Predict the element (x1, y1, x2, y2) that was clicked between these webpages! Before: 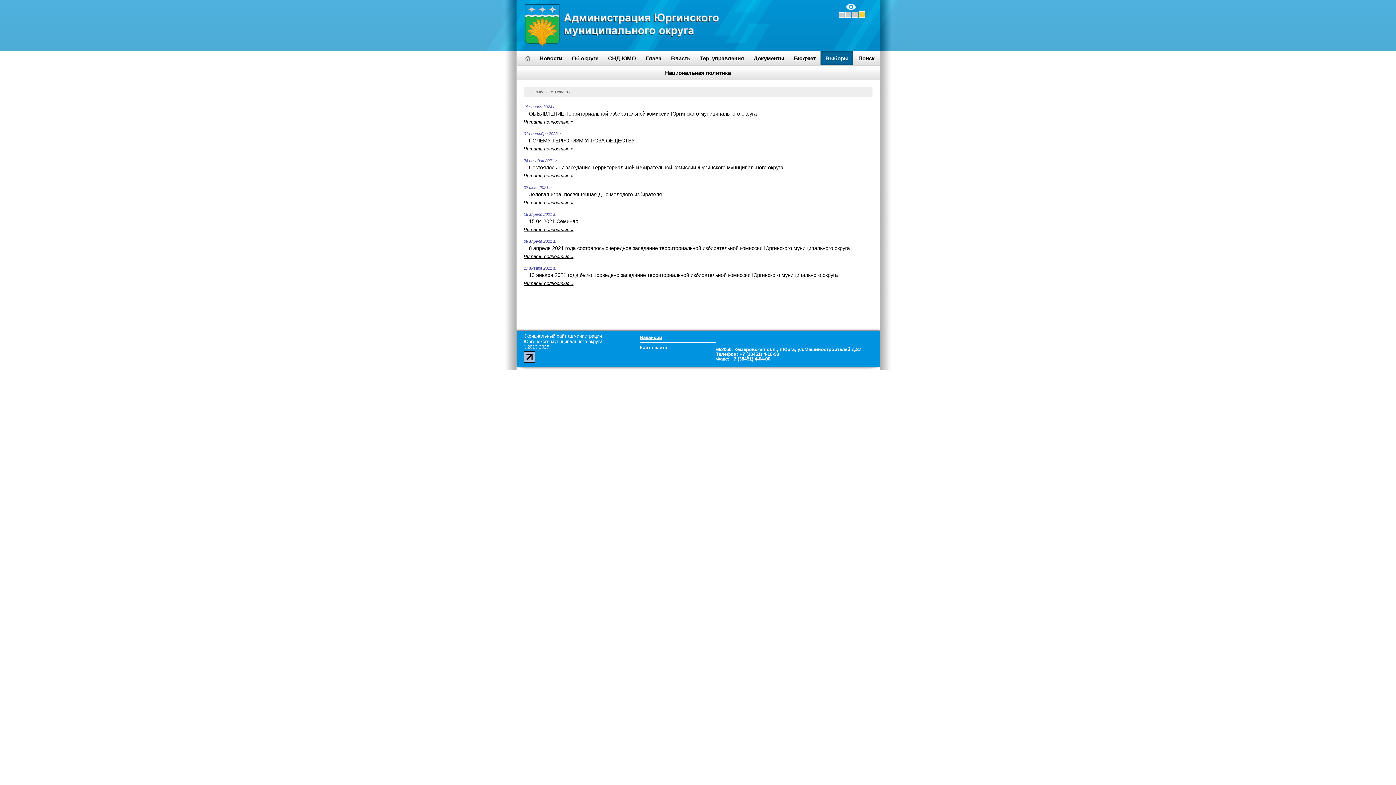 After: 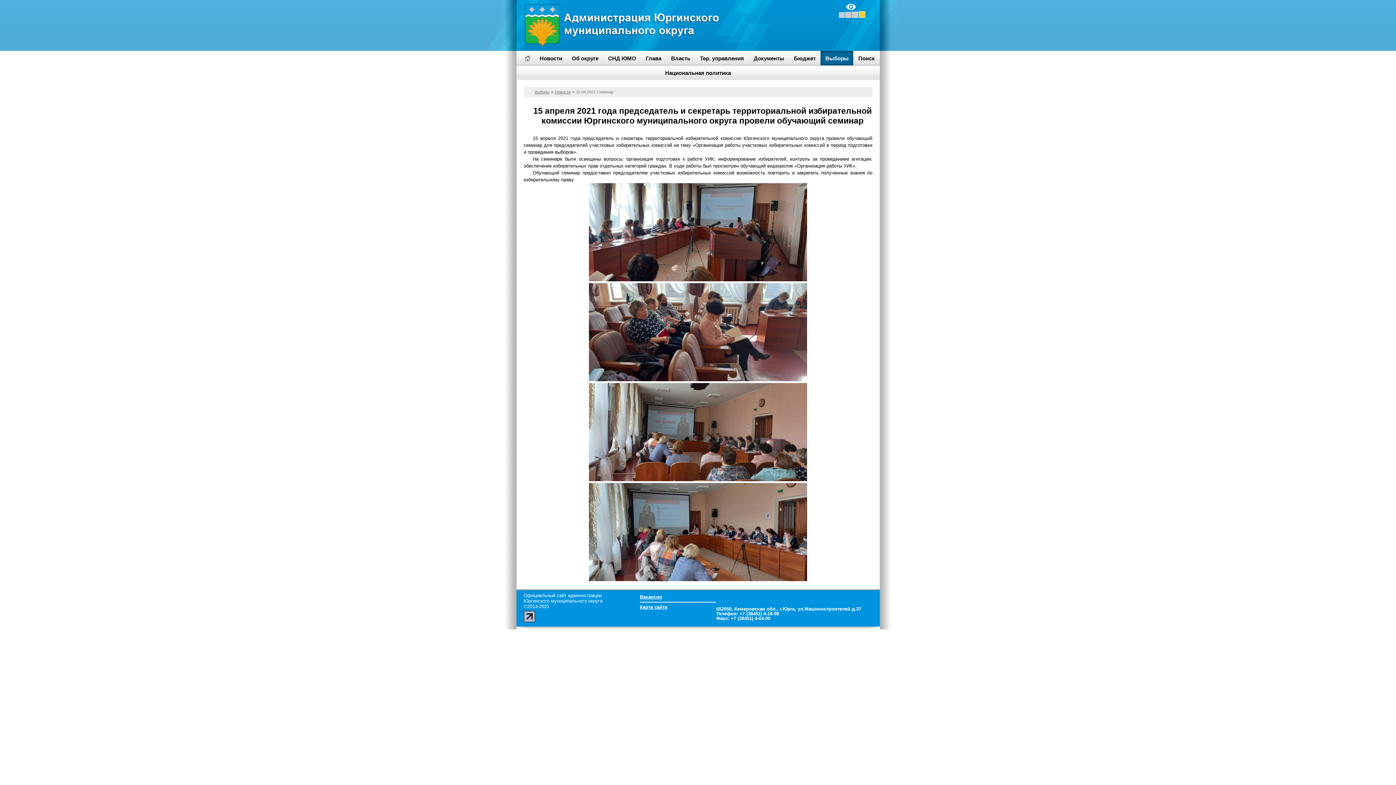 Action: label: Читать полностью » bbox: (523, 226, 573, 232)